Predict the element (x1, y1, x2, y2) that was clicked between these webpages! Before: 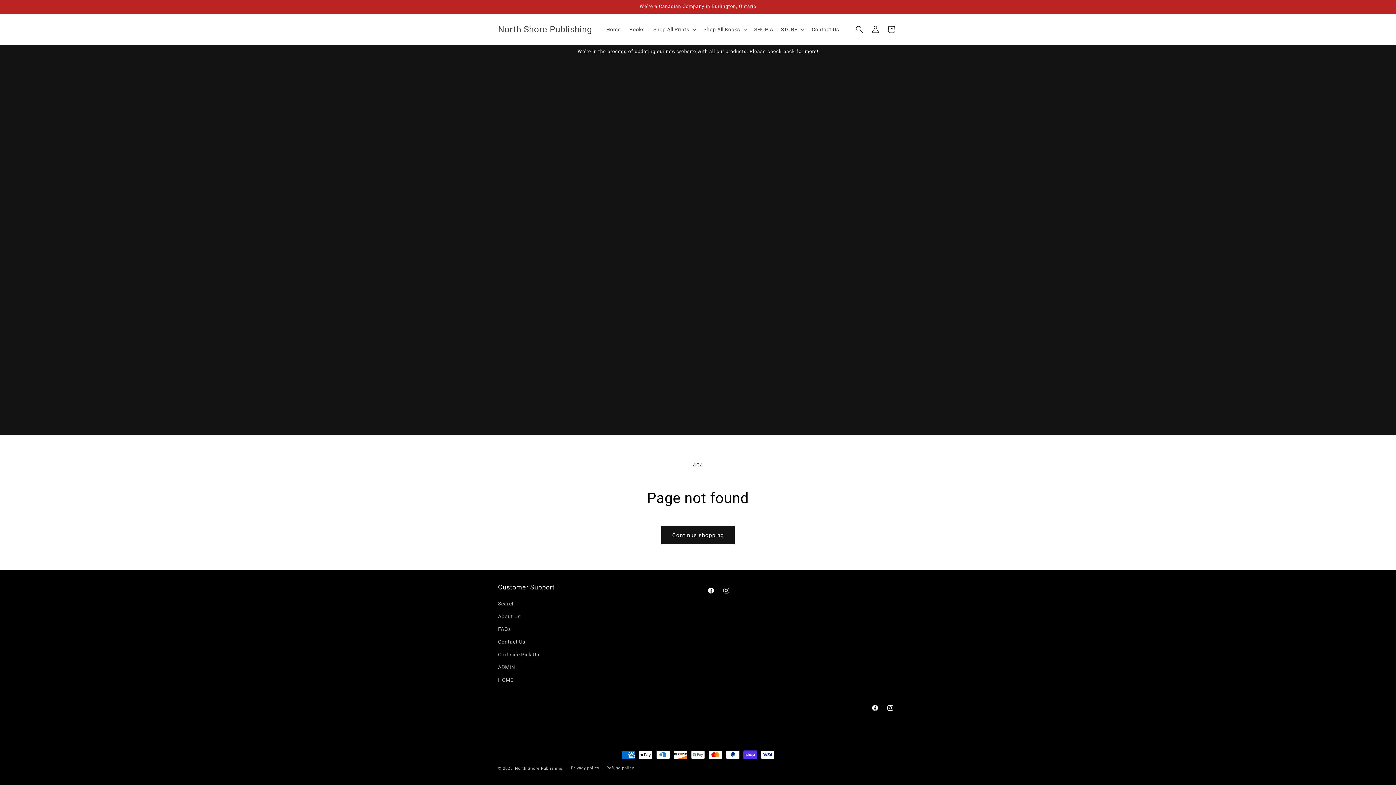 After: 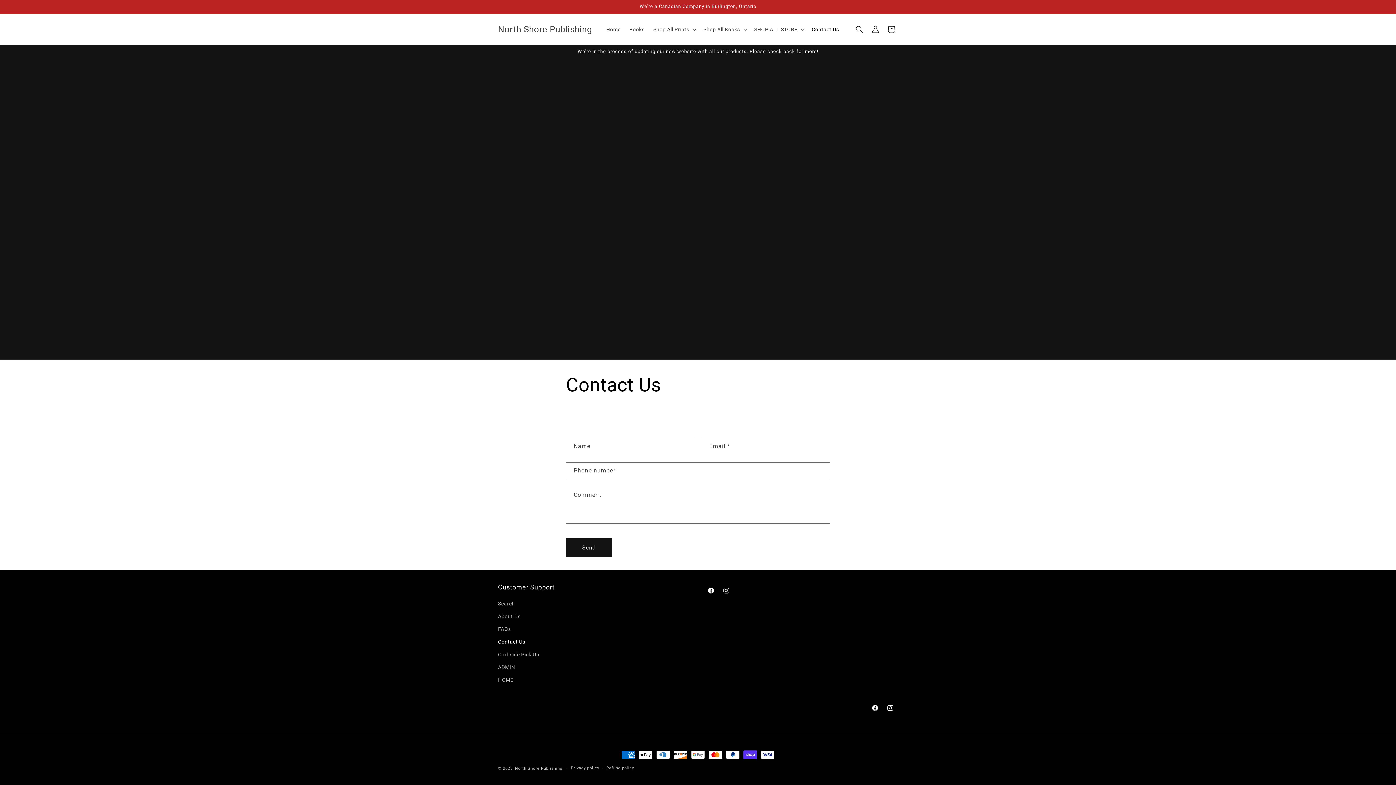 Action: bbox: (498, 636, 525, 648) label: Contact Us